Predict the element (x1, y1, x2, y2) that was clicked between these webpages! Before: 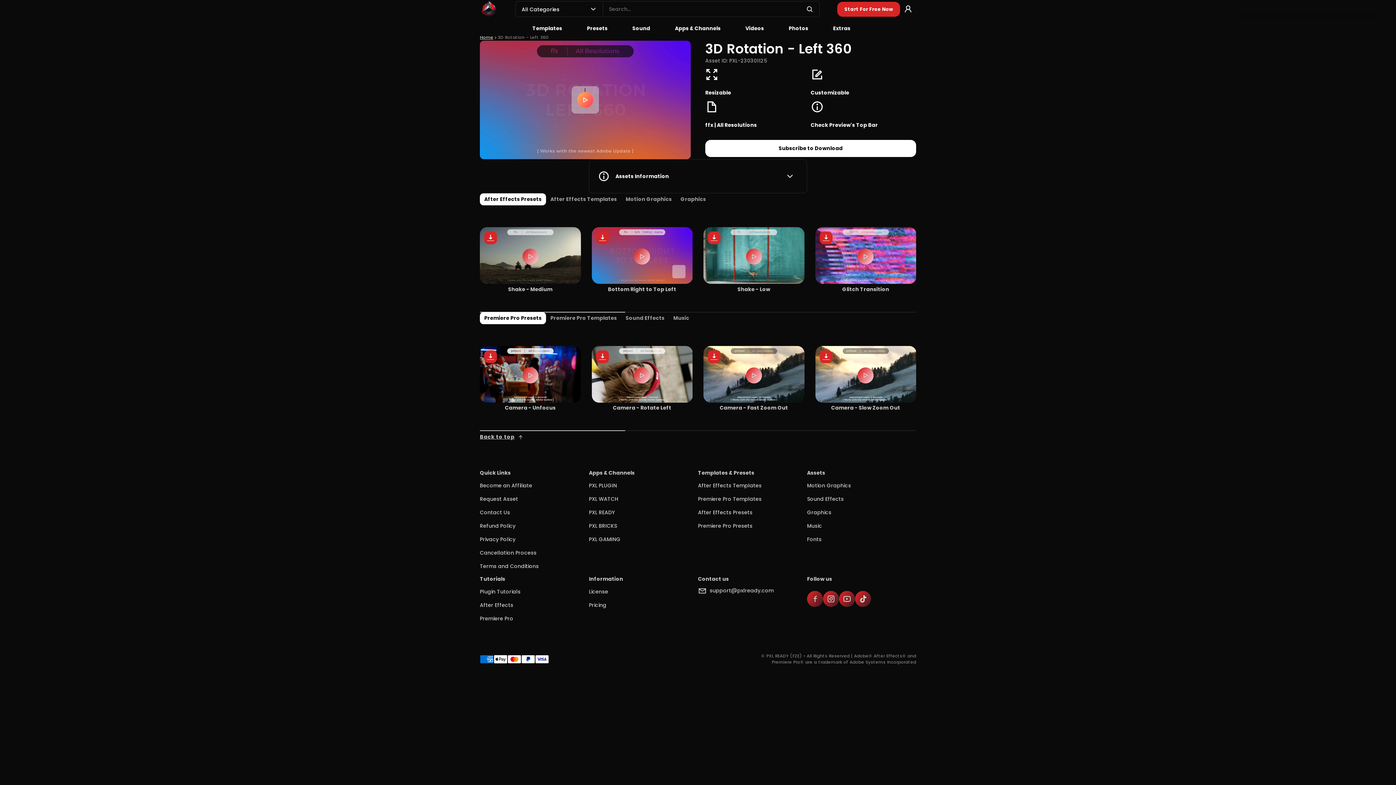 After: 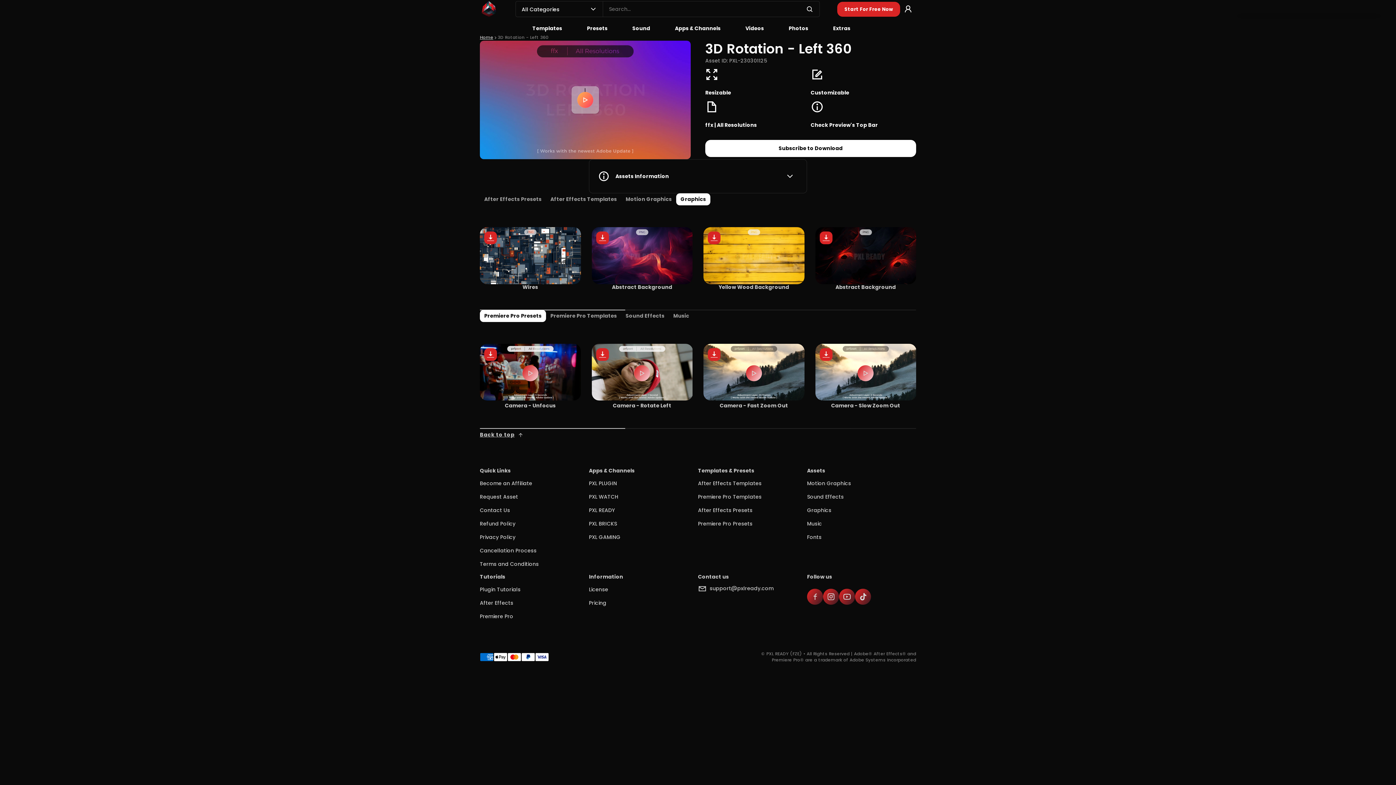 Action: bbox: (676, 193, 710, 205) label: Graphics